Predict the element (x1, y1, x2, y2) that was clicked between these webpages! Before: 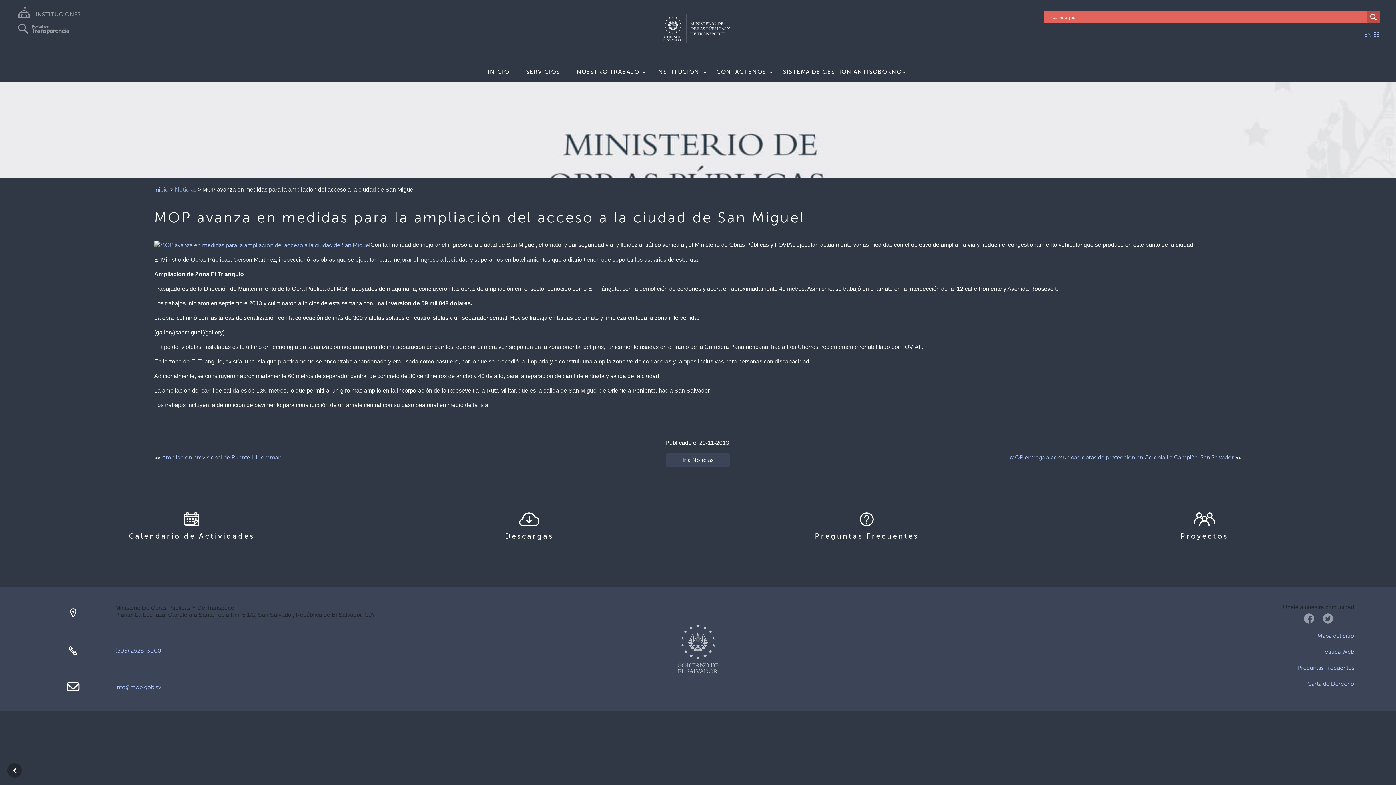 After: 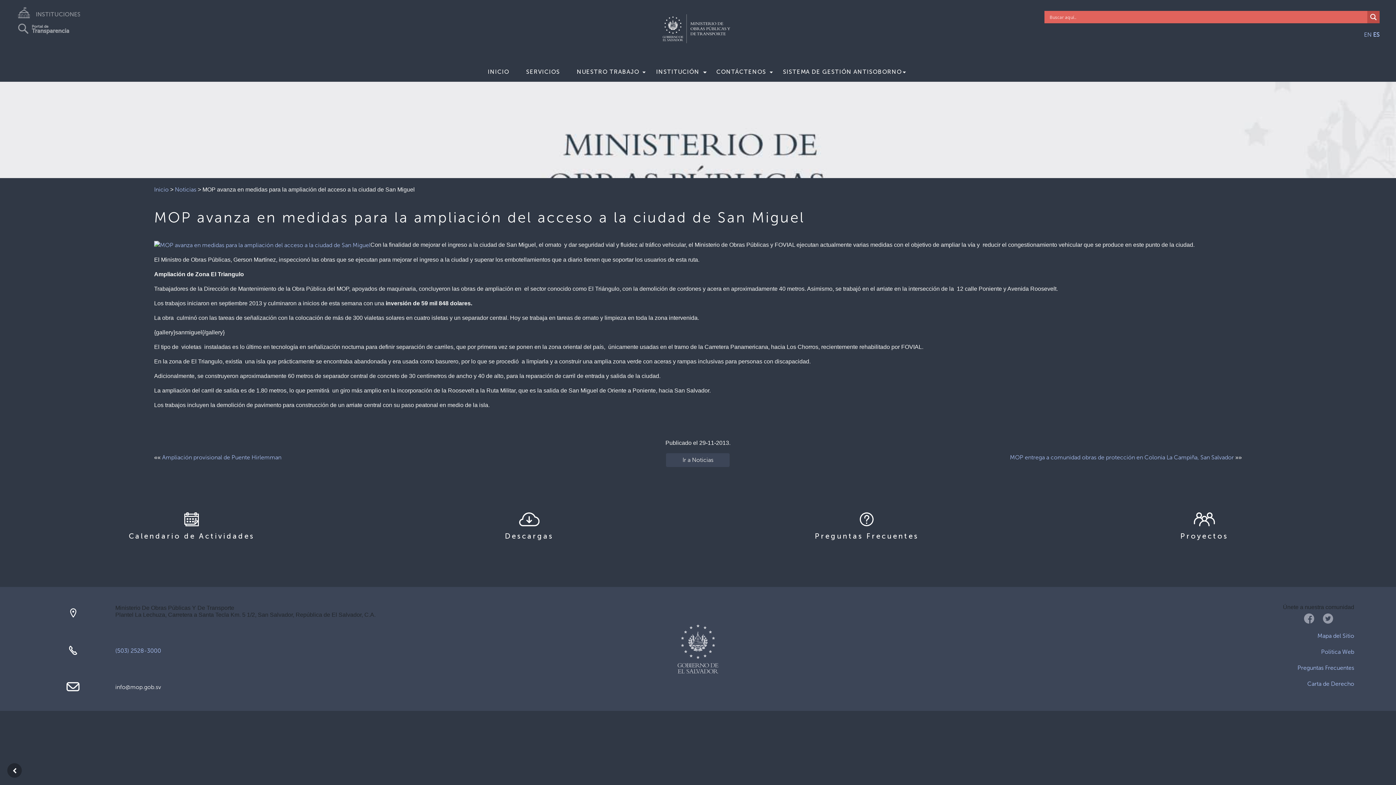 Action: bbox: (115, 683, 161, 690) label: info@mop.gob.sv